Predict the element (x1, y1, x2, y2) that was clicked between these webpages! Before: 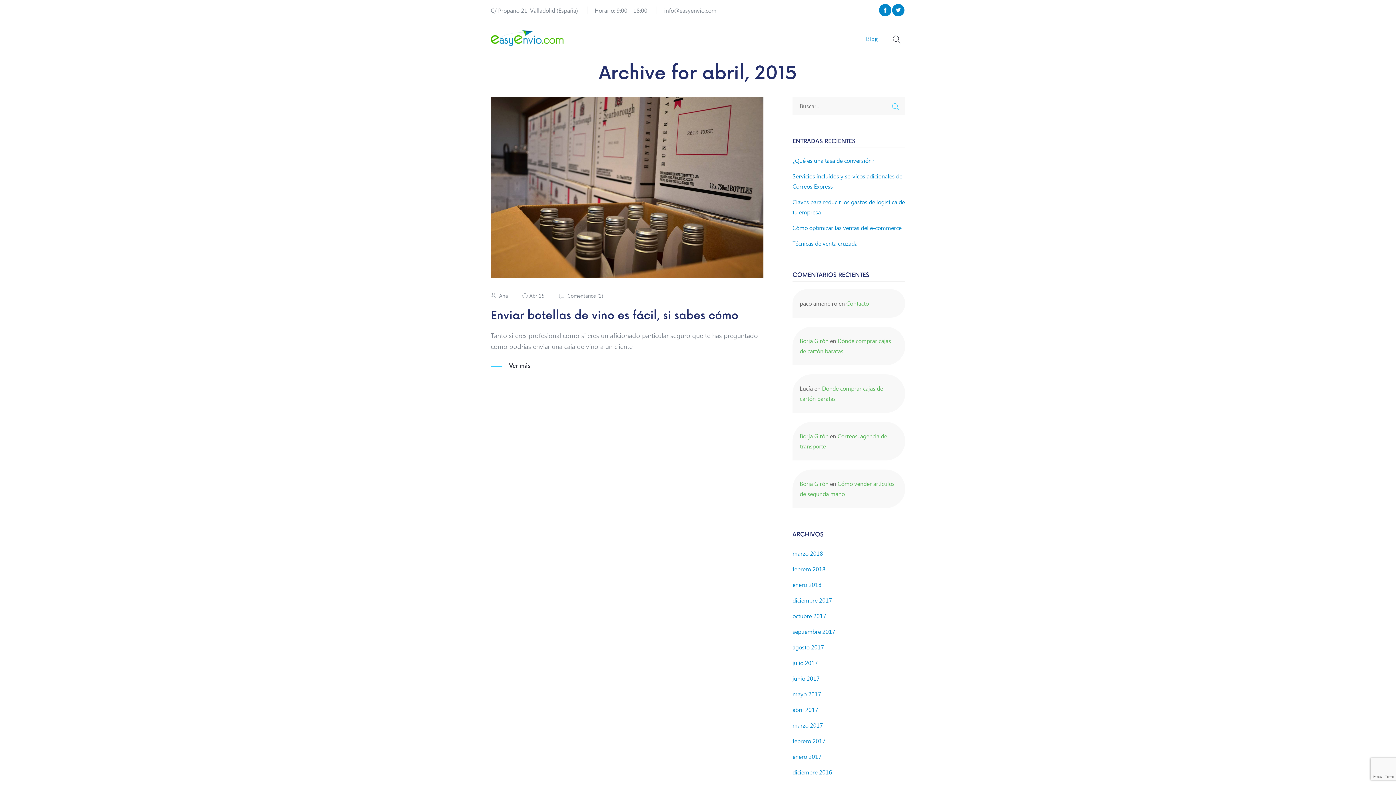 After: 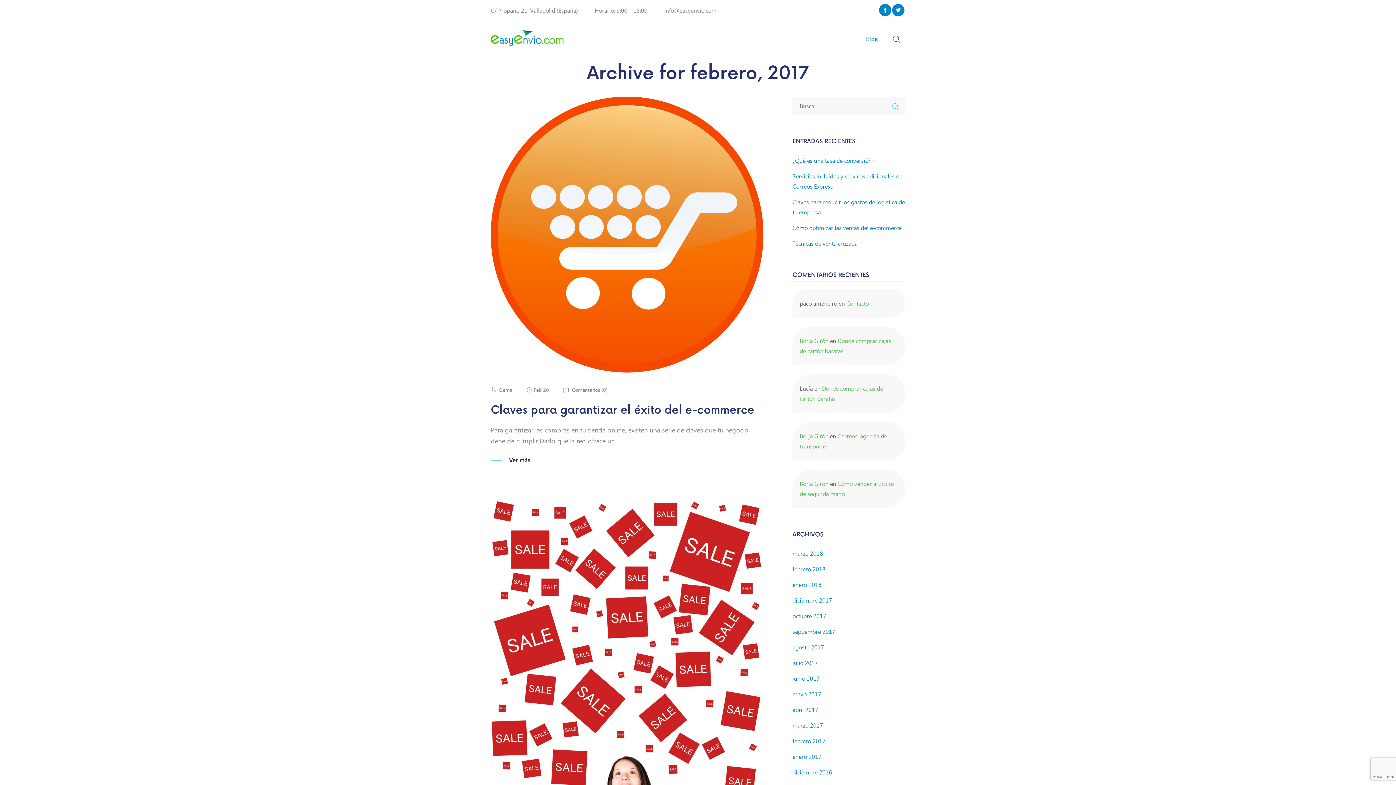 Action: label: febrero 2017 bbox: (792, 737, 825, 745)